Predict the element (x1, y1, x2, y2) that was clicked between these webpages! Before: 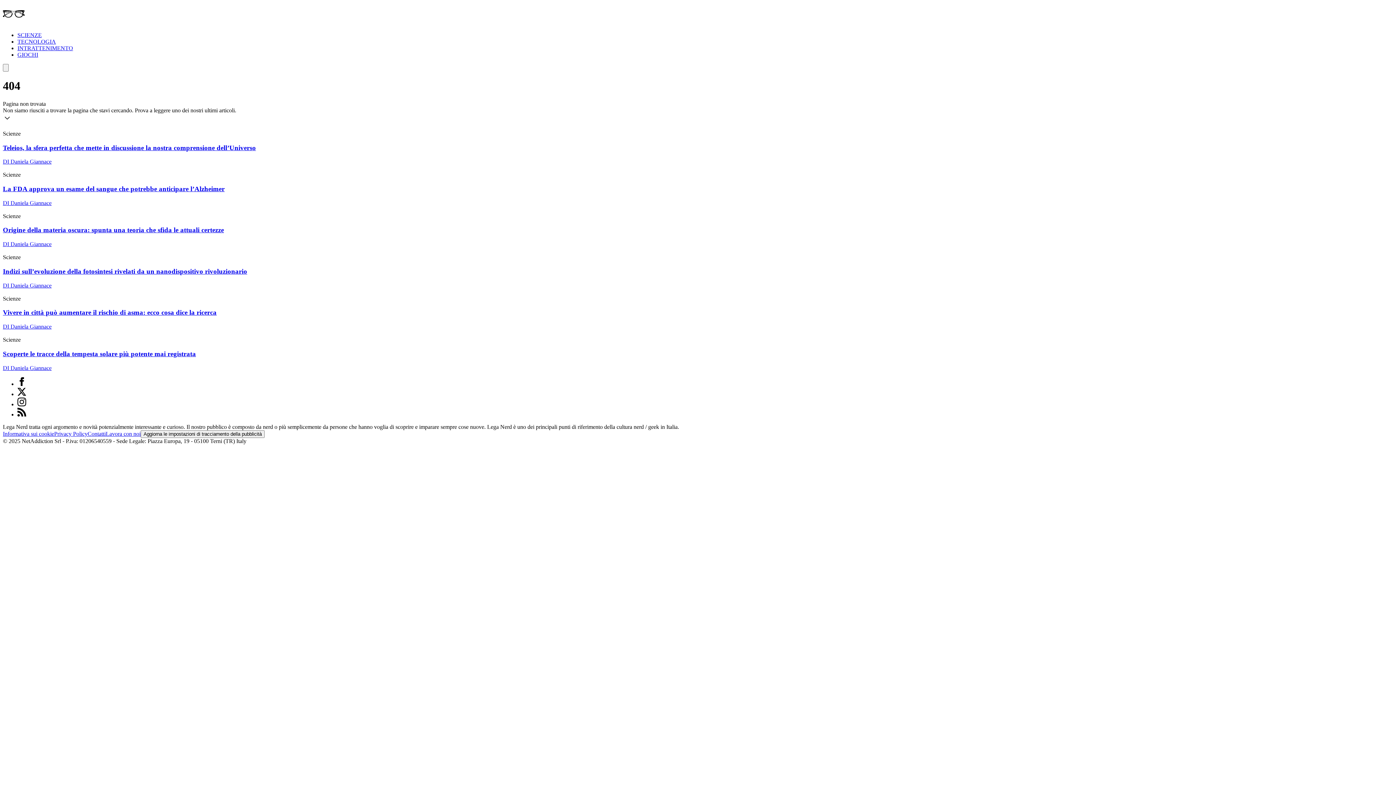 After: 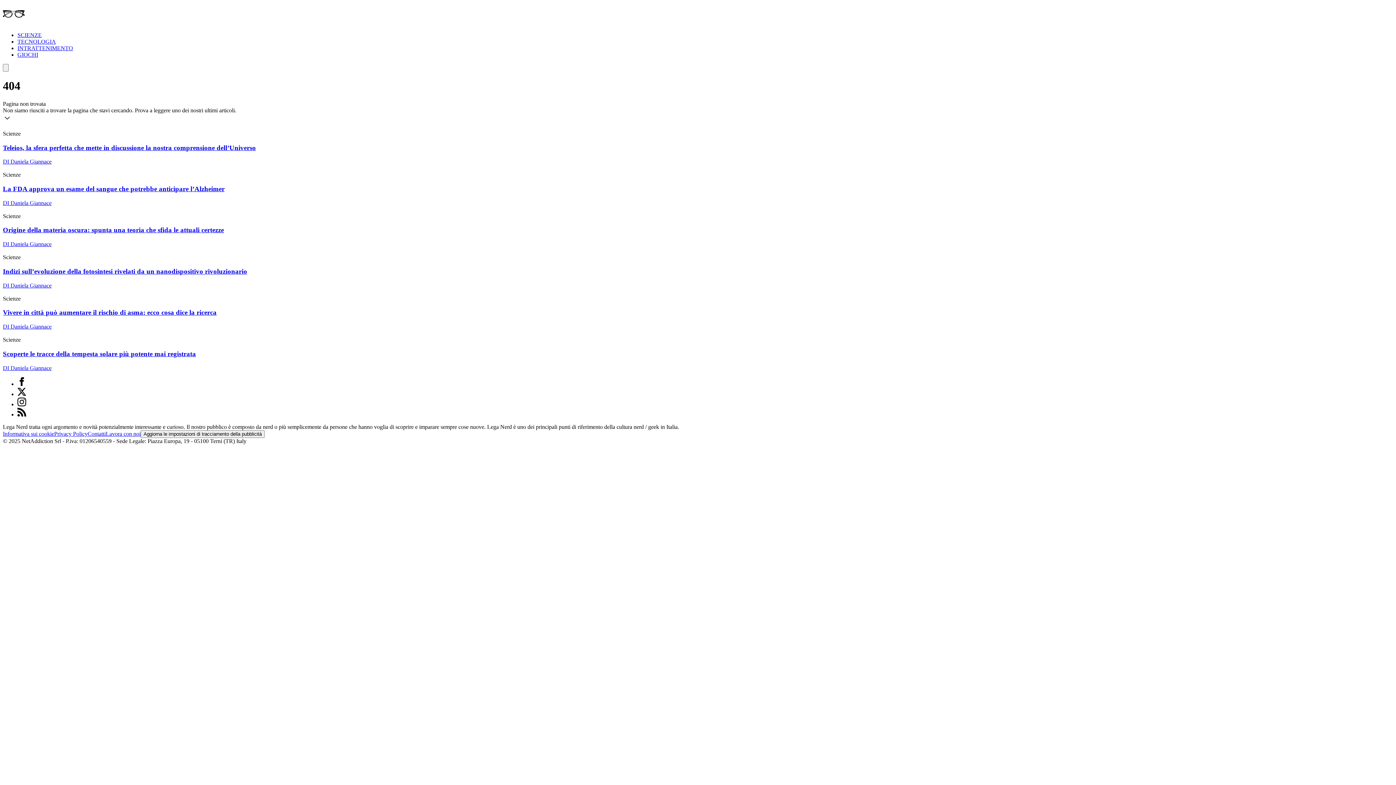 Action: label: Lavora con noi bbox: (105, 430, 140, 436)